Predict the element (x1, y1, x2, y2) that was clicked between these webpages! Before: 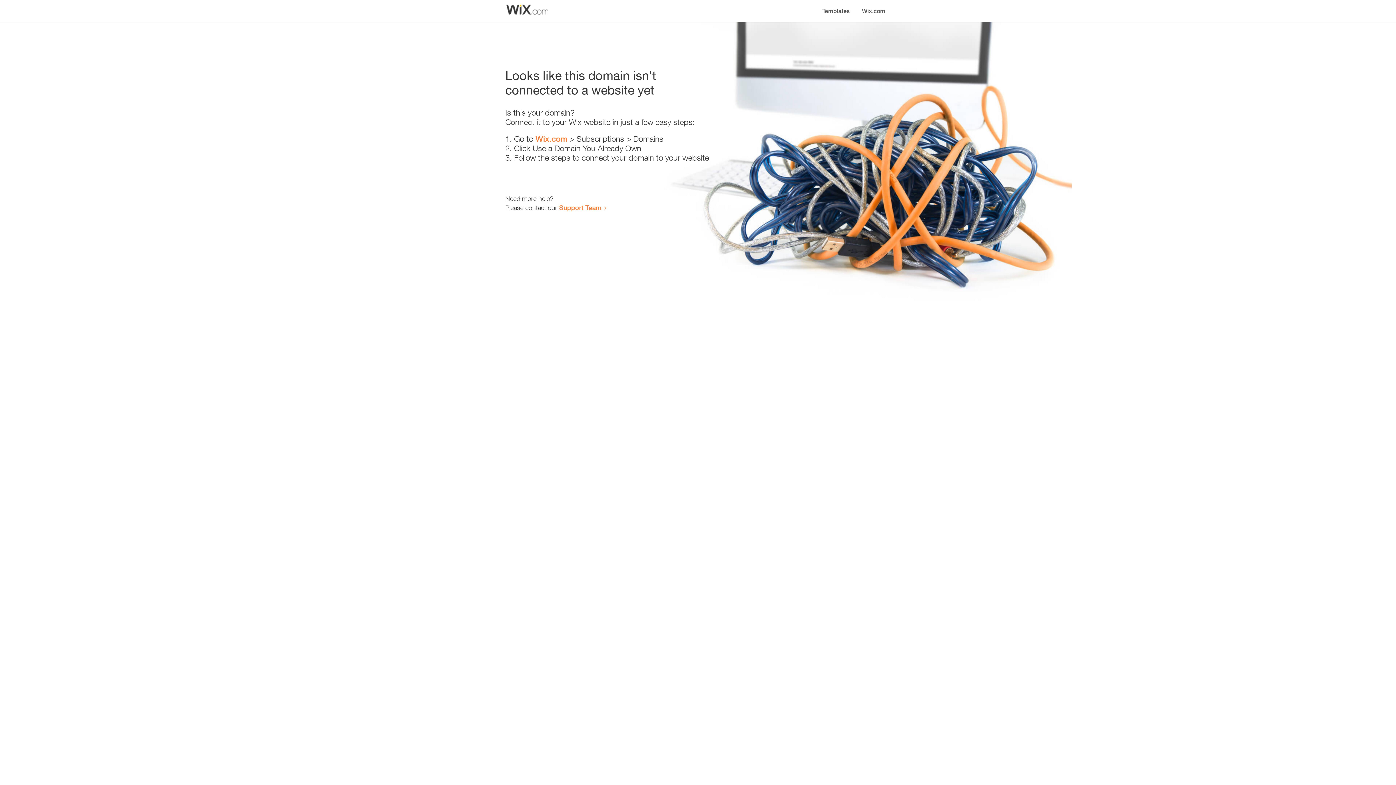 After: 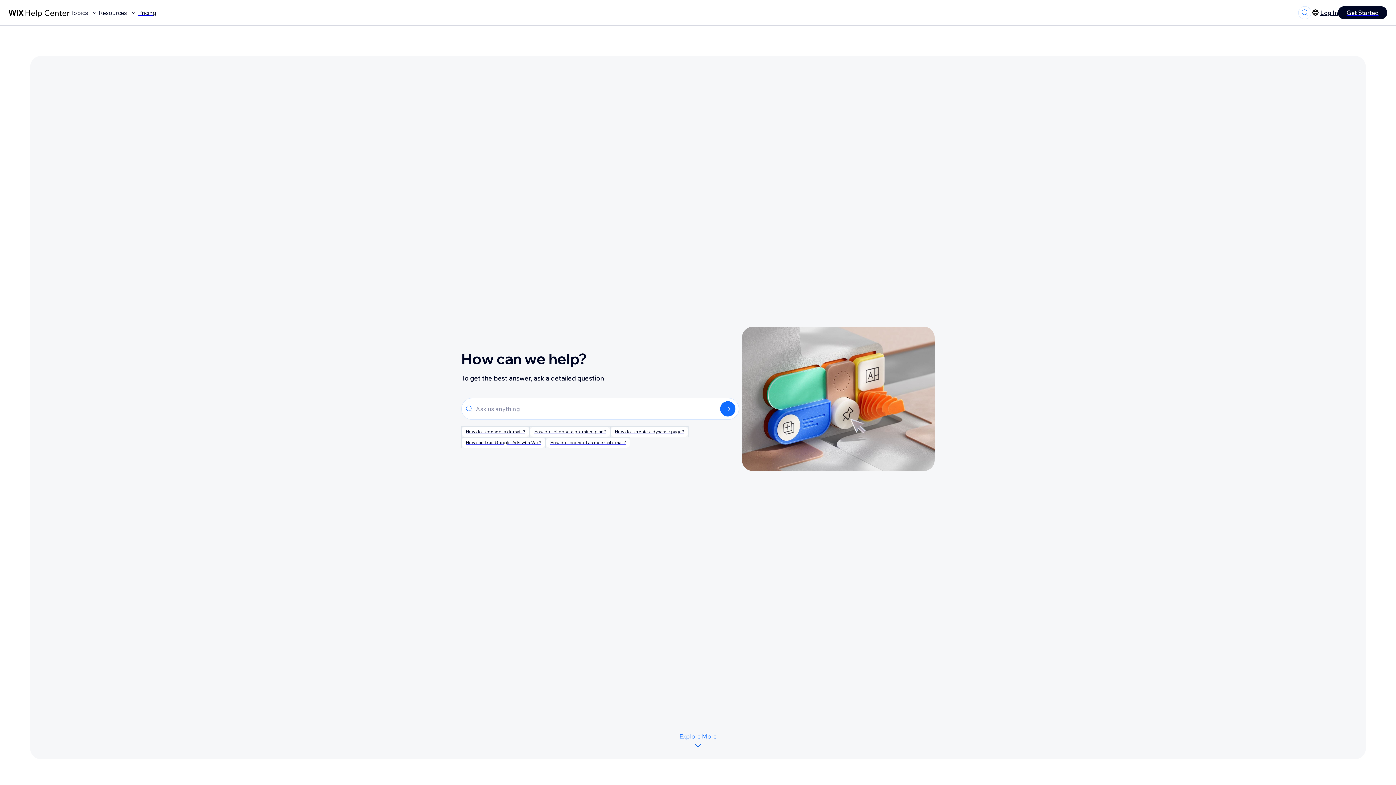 Action: label: Support Team bbox: (559, 203, 601, 211)